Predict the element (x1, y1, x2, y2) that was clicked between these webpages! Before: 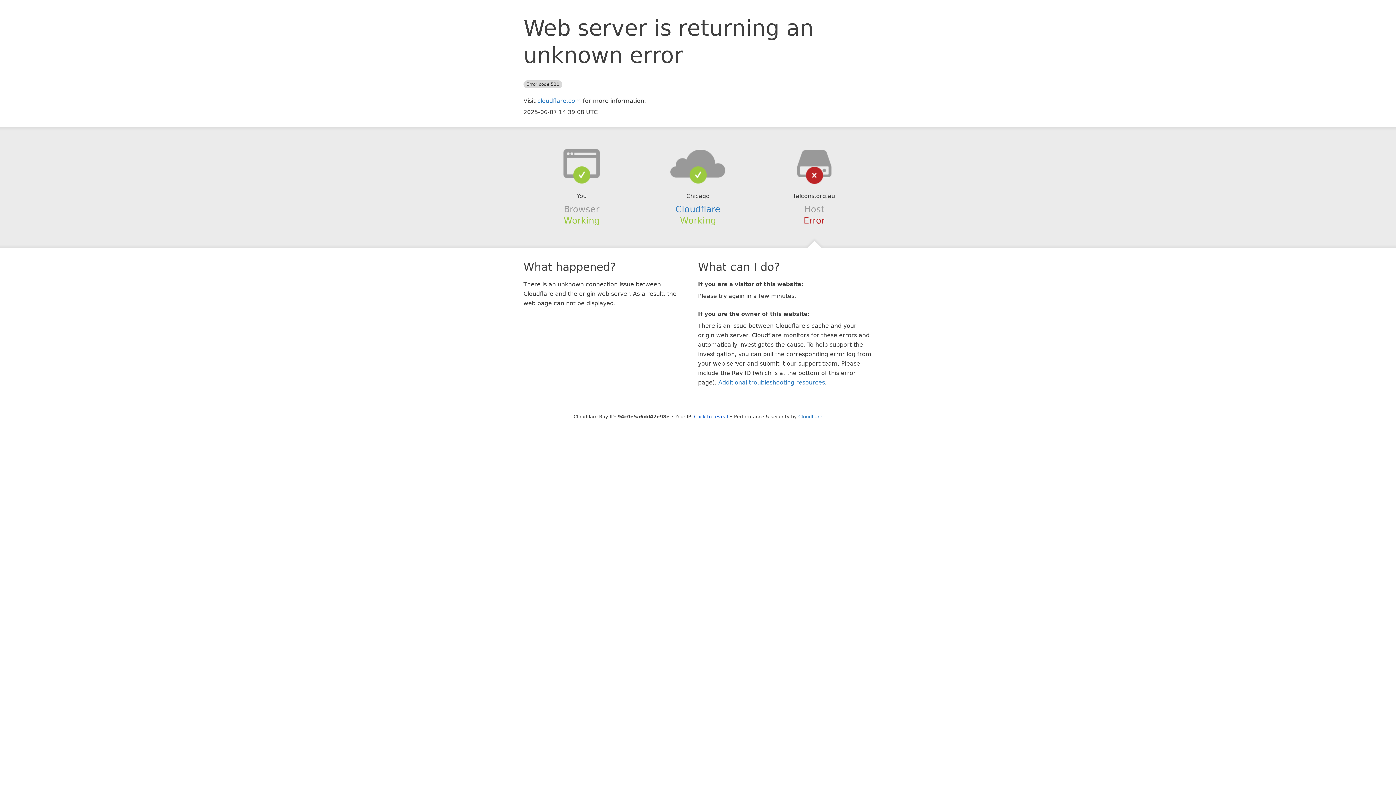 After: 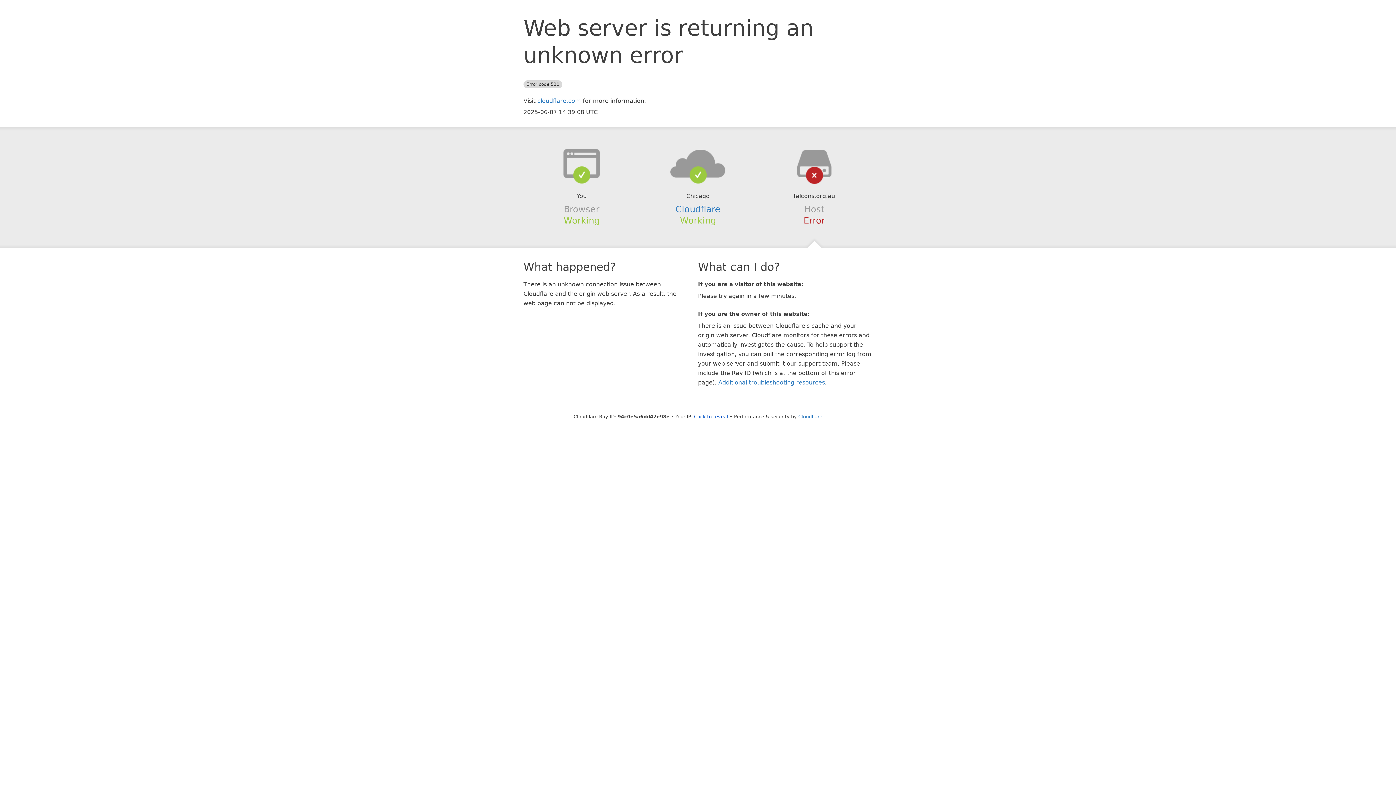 Action: bbox: (639, 148, 756, 178)